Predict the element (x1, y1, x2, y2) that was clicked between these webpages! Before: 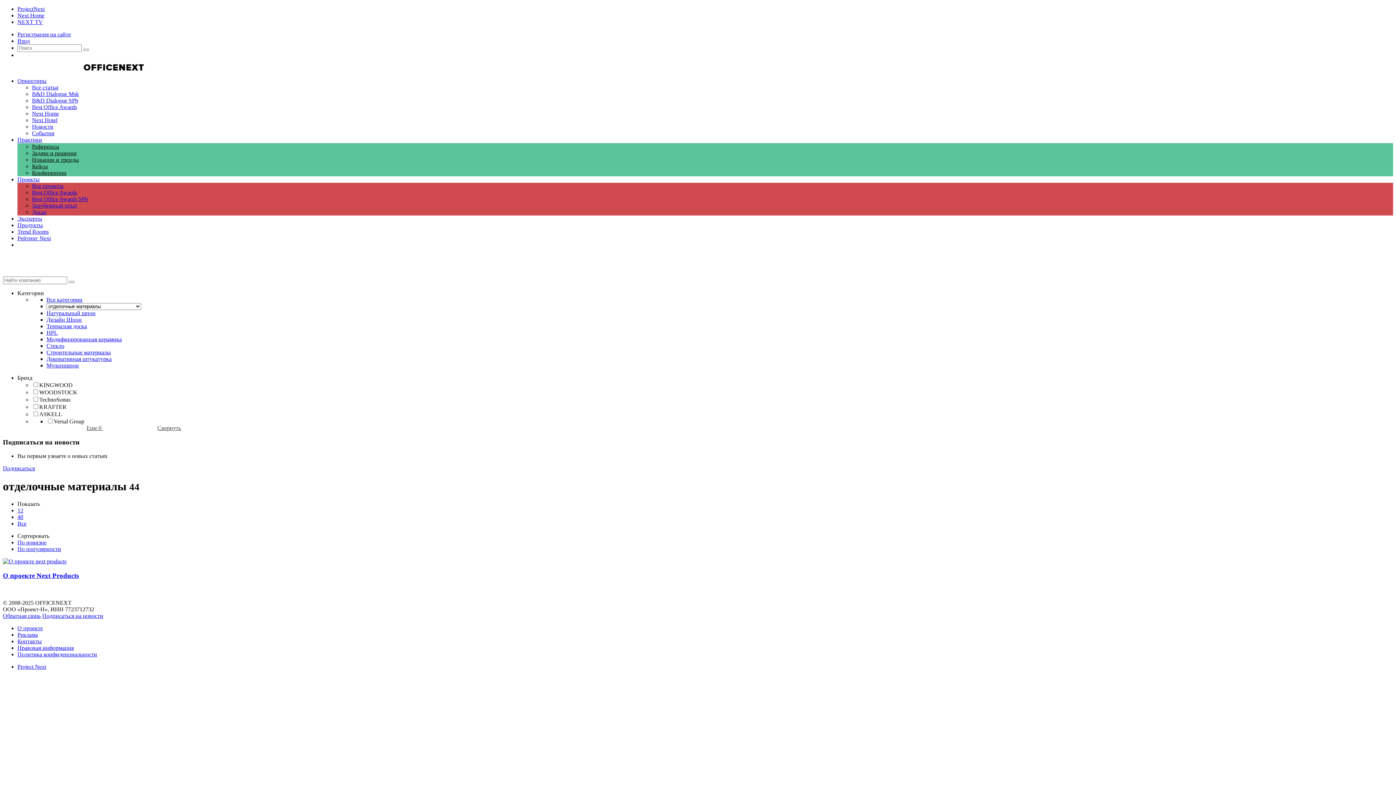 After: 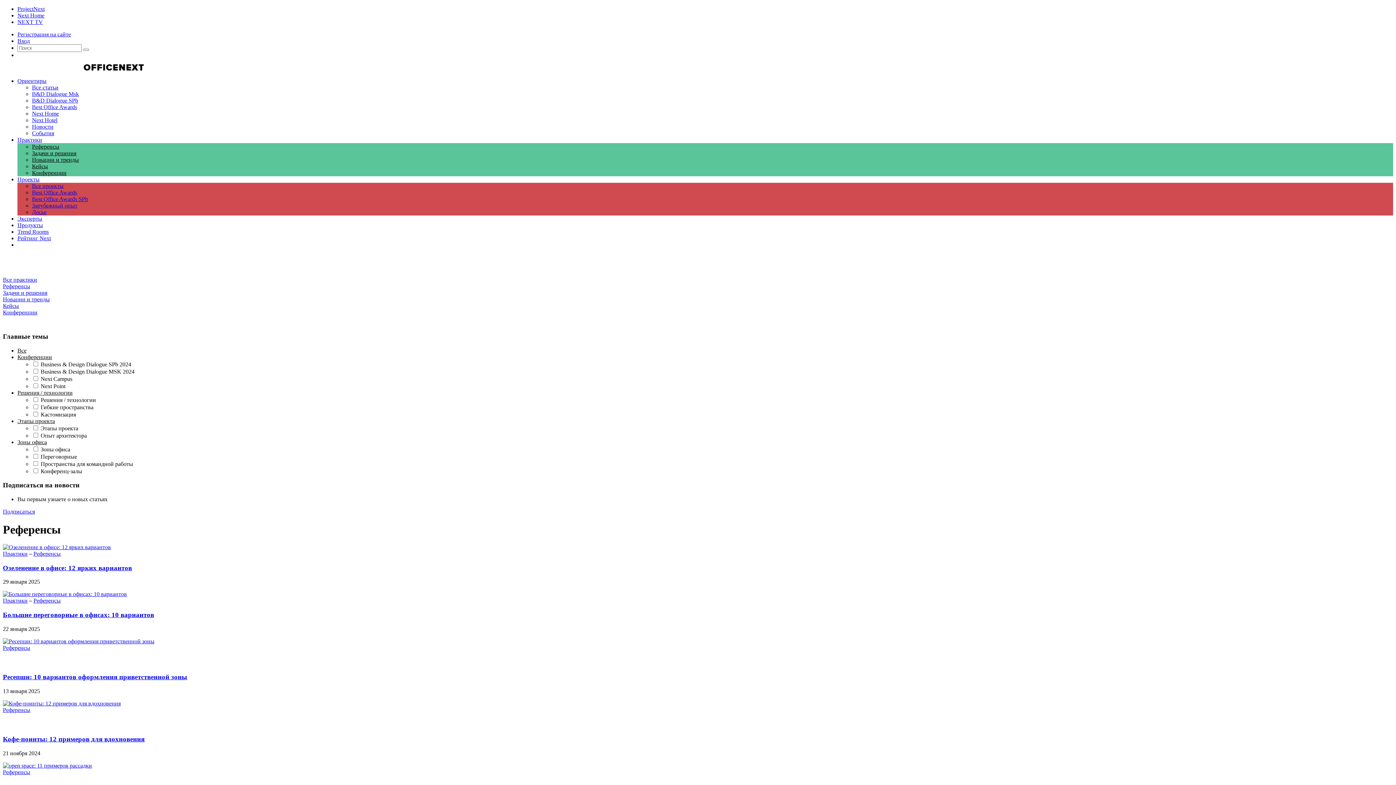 Action: label: Референсы bbox: (32, 143, 59, 149)